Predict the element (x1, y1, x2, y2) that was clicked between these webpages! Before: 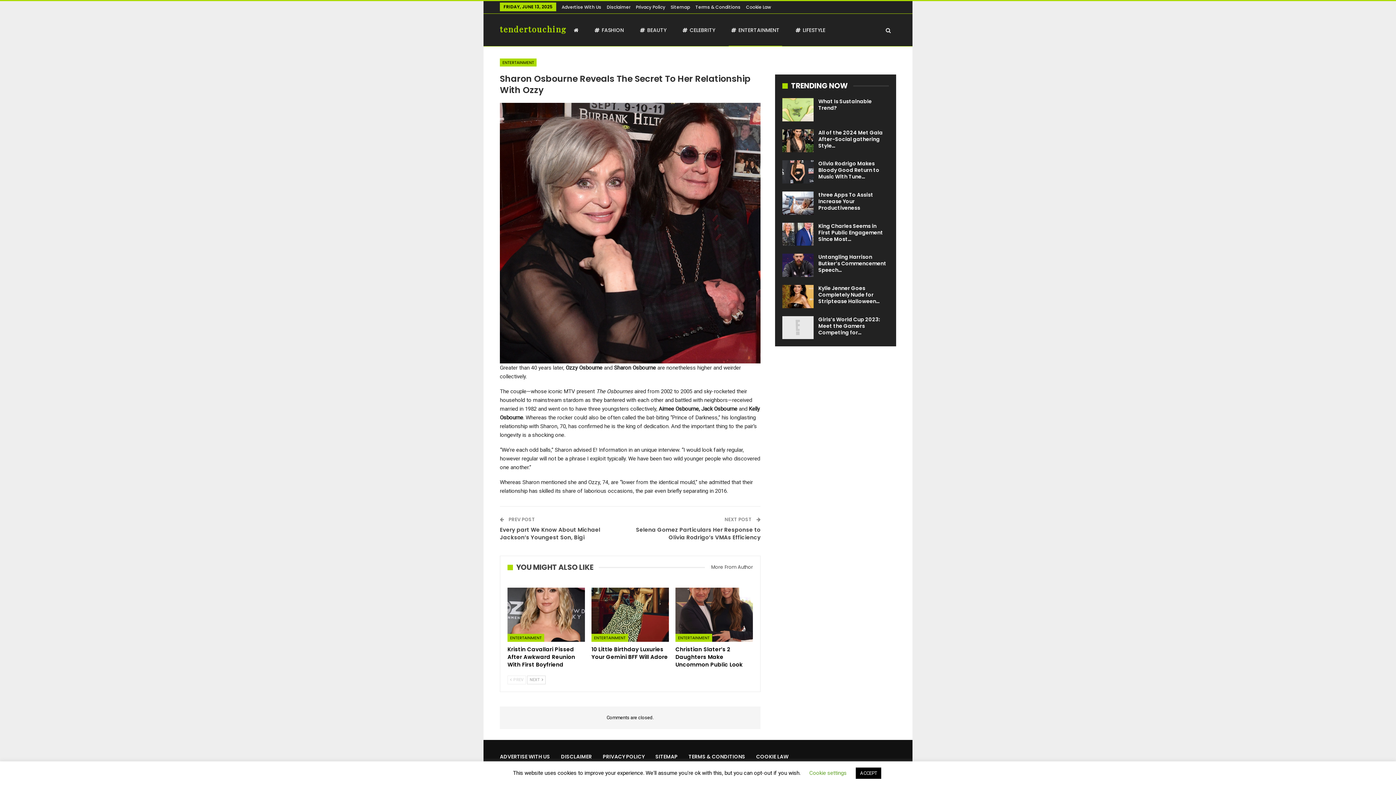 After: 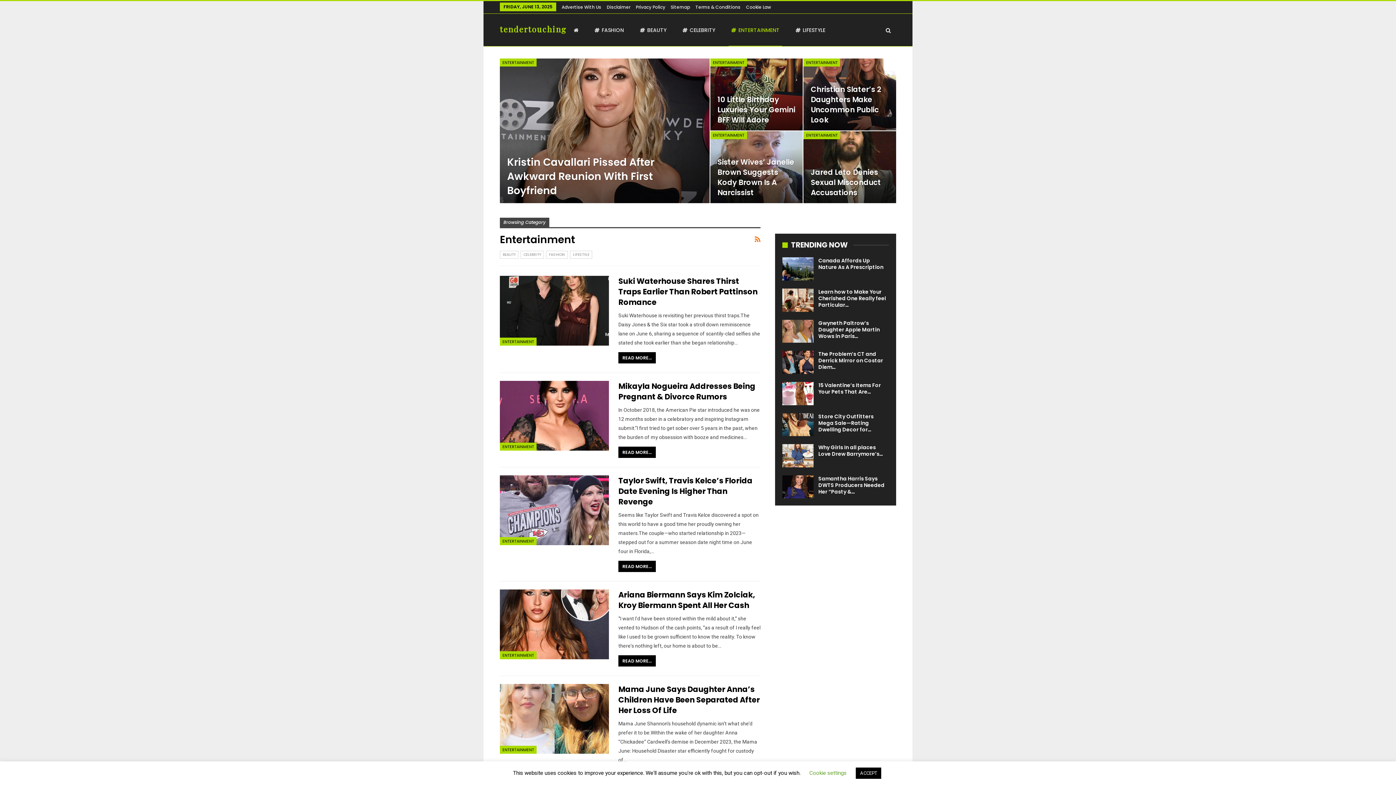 Action: label: ENTERTAINMENT bbox: (591, 634, 628, 642)